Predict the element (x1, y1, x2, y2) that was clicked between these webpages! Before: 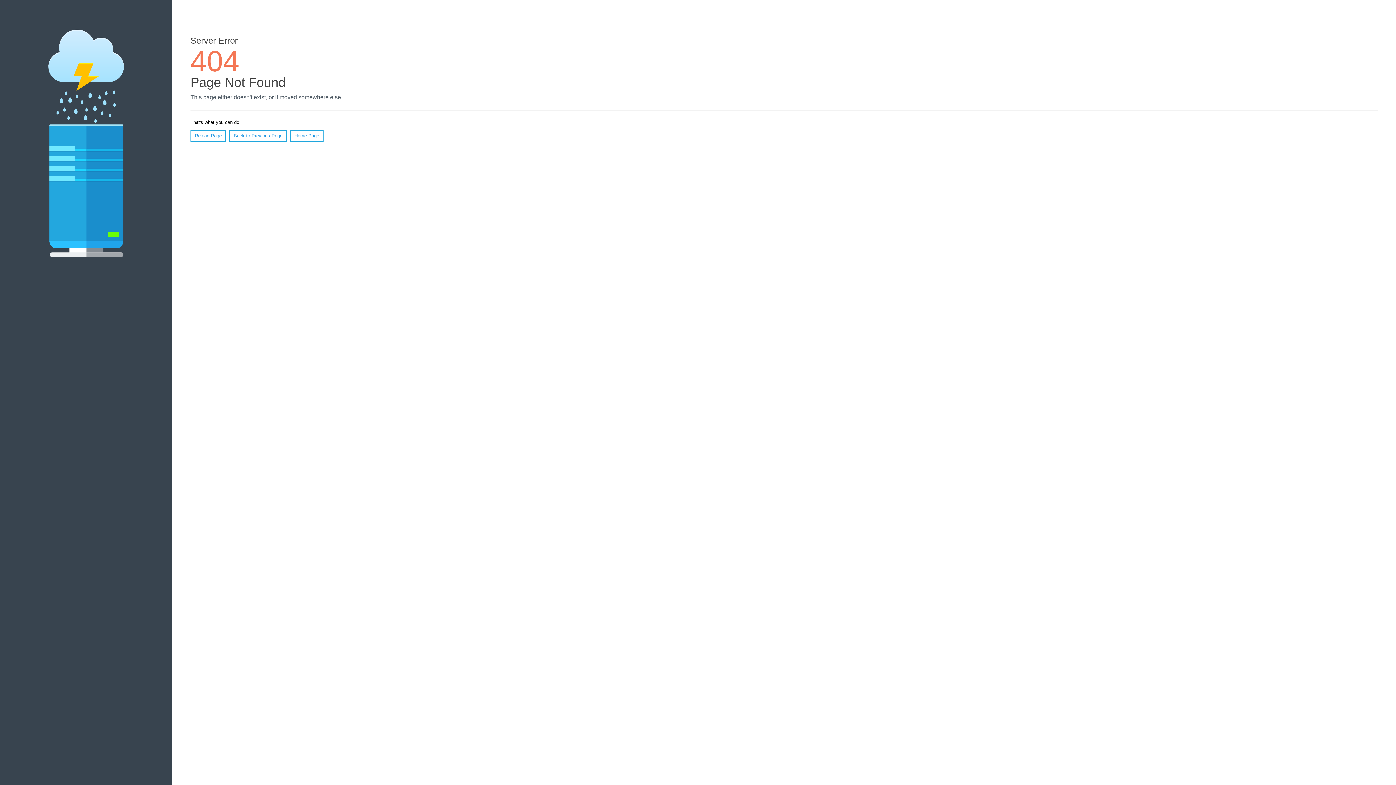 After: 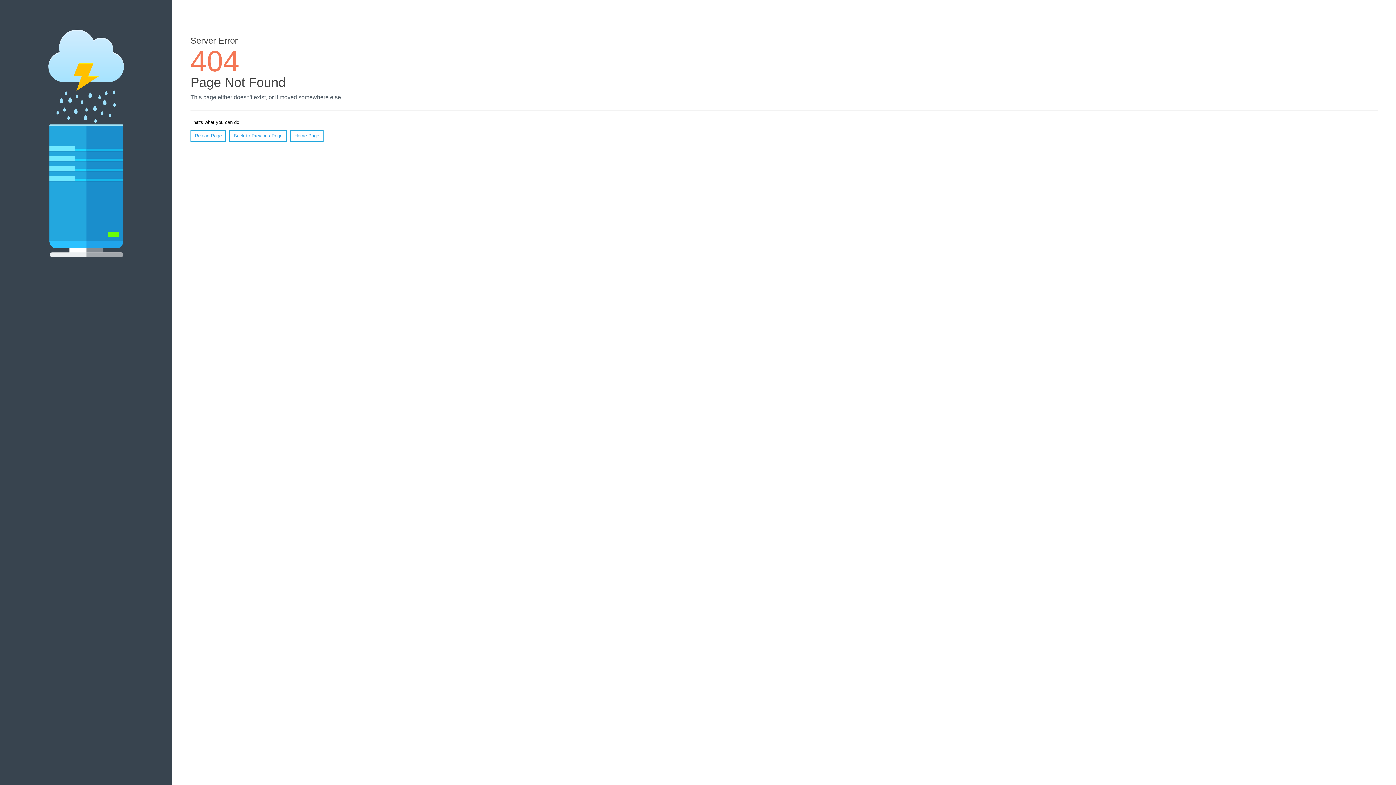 Action: bbox: (190, 130, 226, 141) label: Reload Page